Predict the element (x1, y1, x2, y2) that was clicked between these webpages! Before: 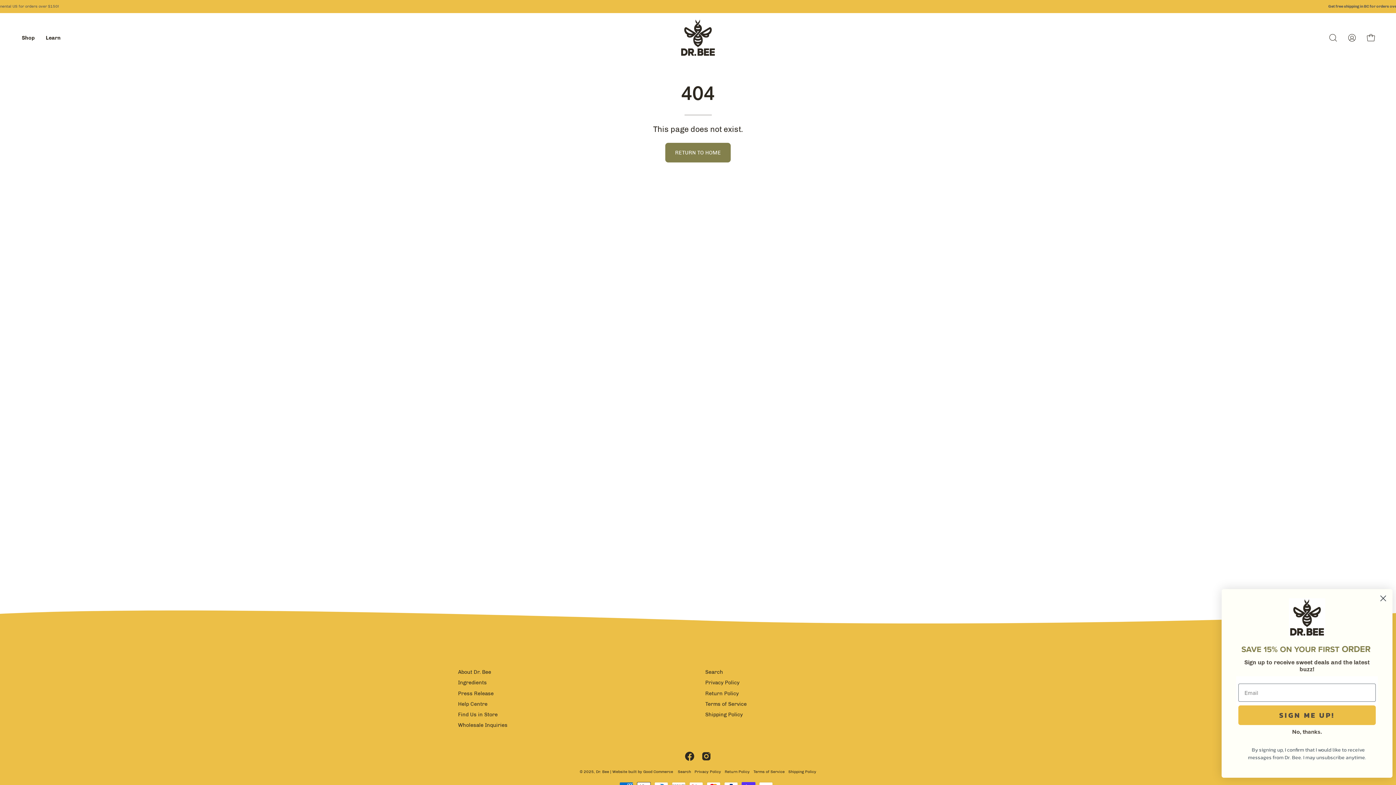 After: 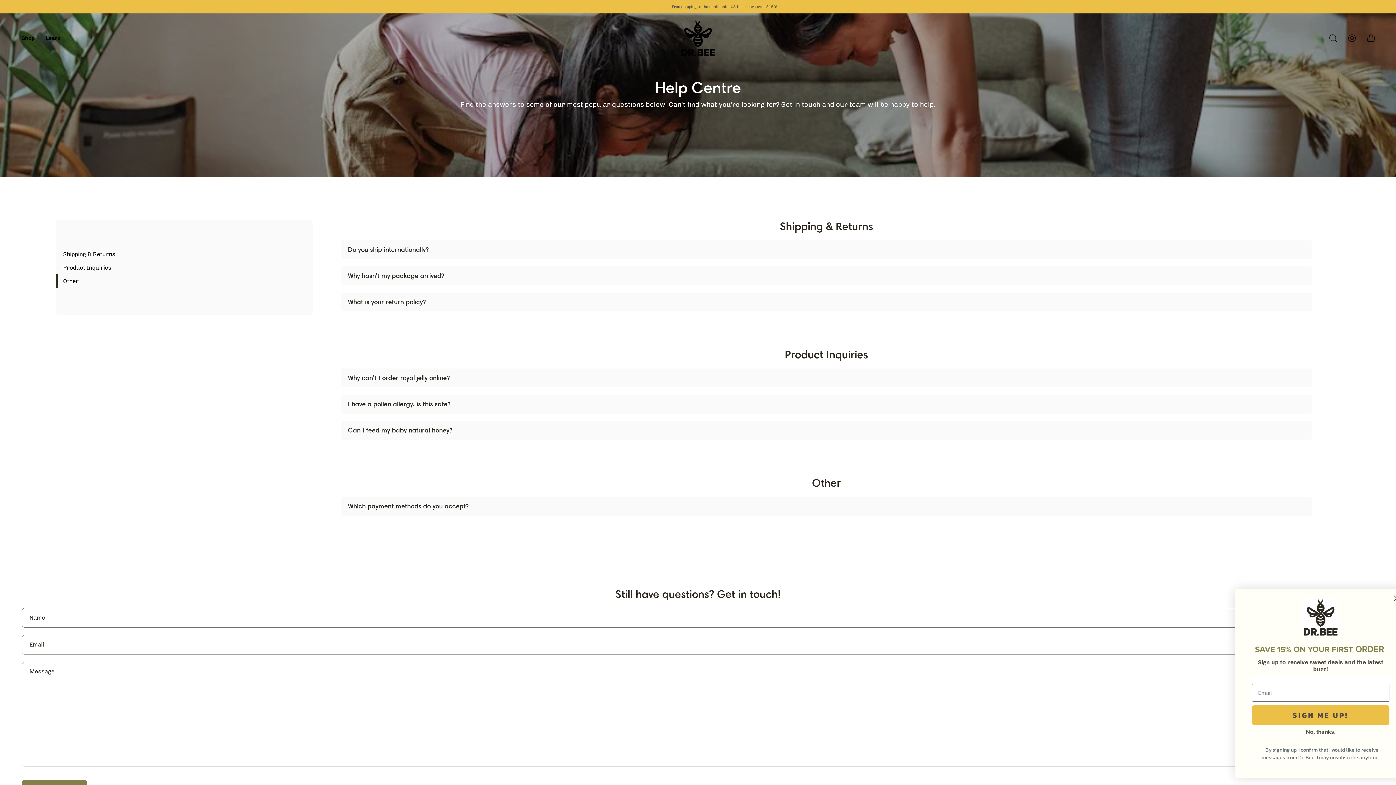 Action: bbox: (458, 701, 487, 707) label: Help Centre